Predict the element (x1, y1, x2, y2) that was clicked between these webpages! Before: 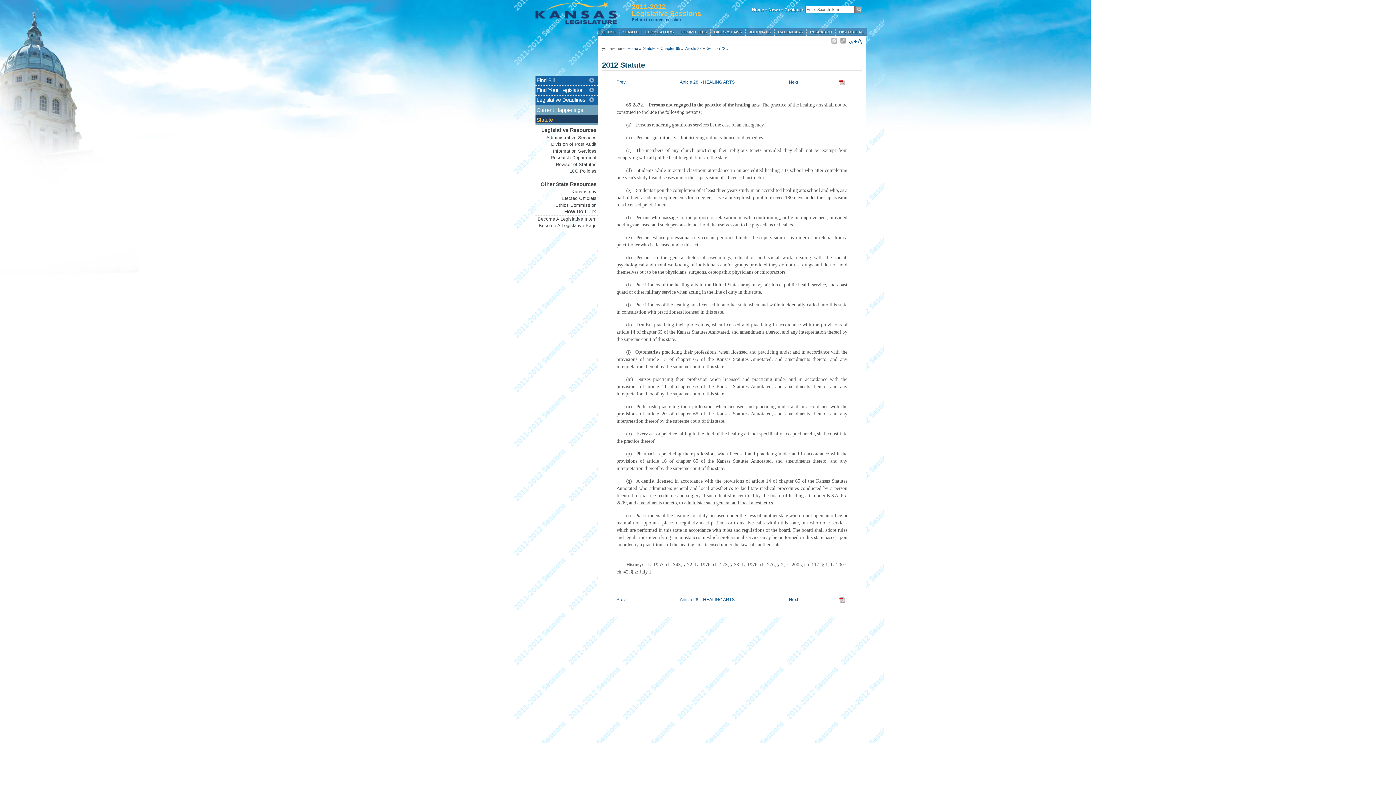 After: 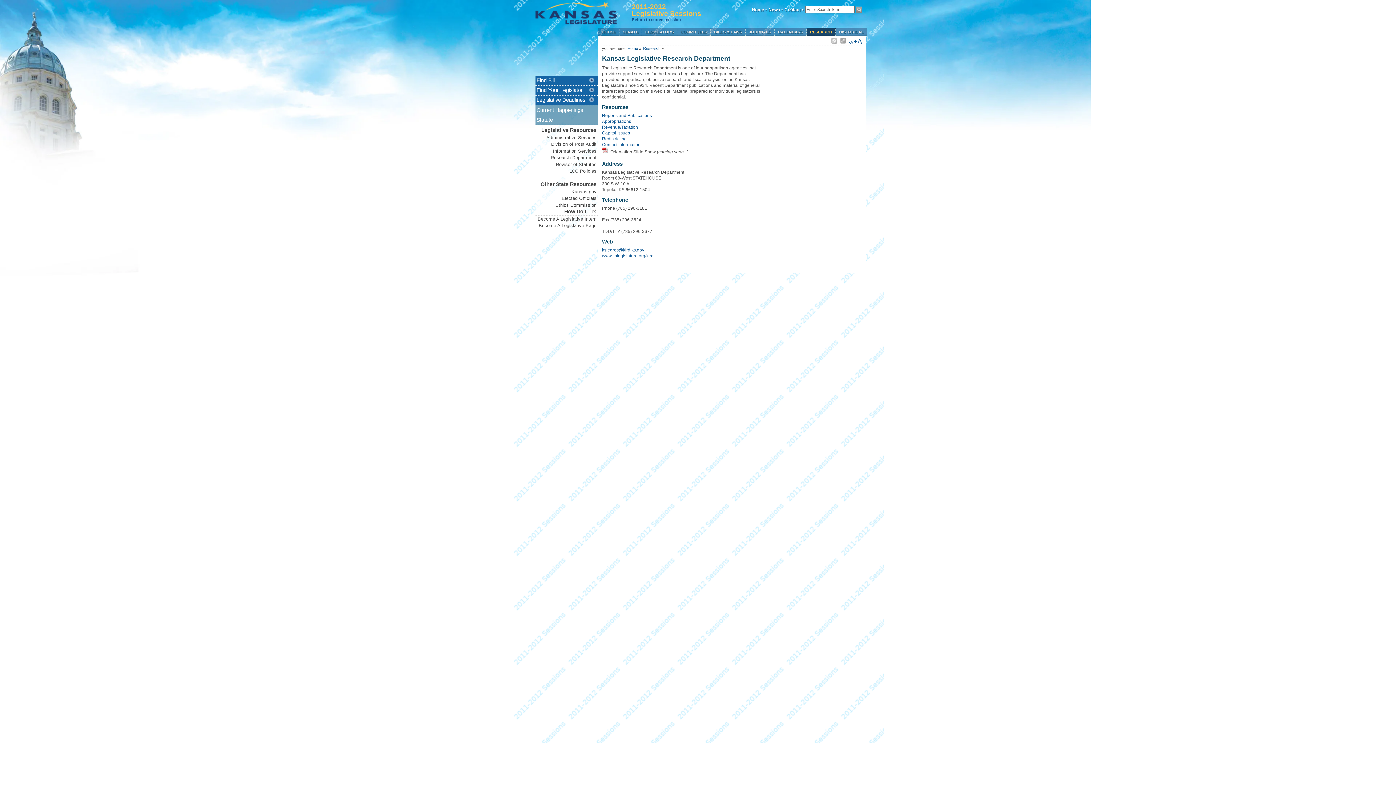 Action: label: RESEARCH bbox: (806, 27, 835, 36)